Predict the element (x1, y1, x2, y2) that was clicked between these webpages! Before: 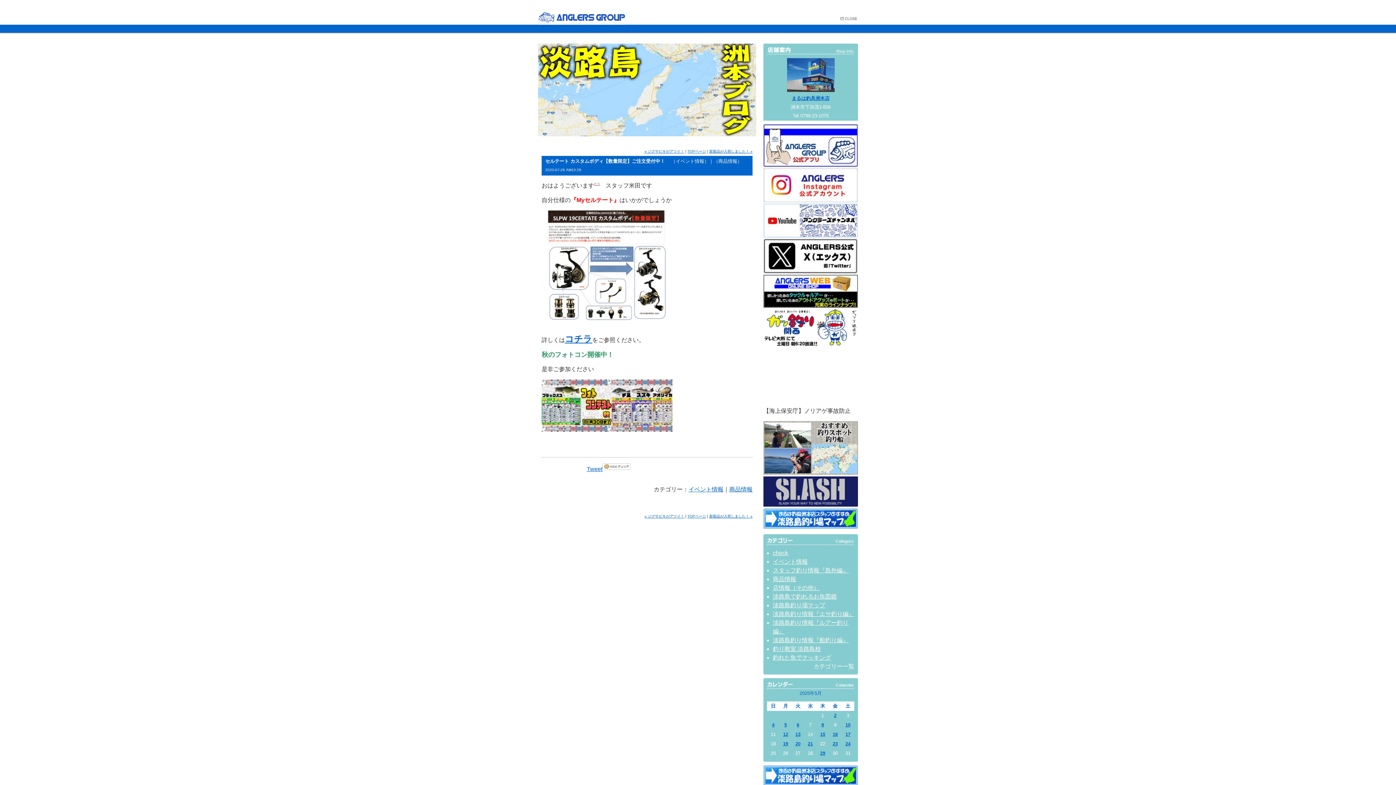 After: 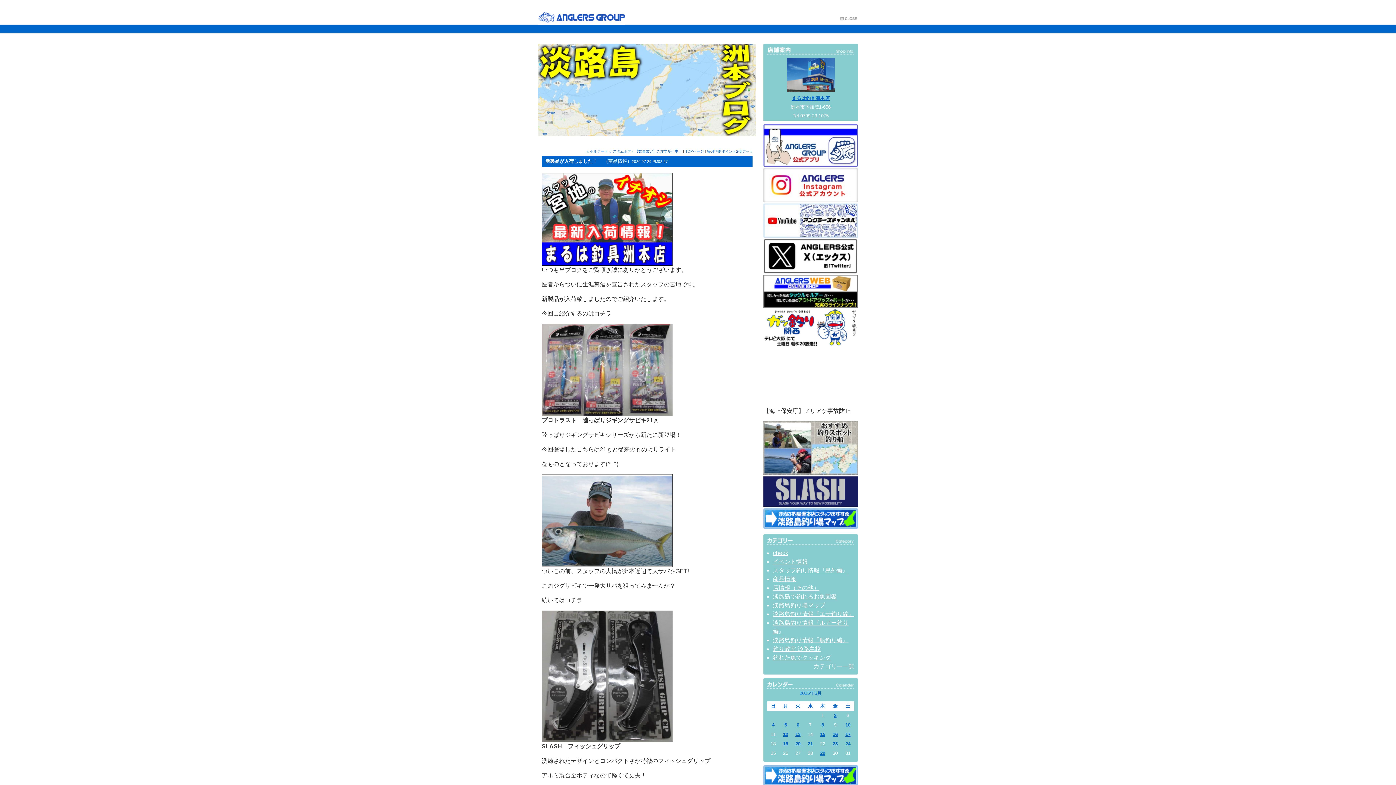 Action: label: 新製品が入荷しました！ » bbox: (709, 514, 752, 518)